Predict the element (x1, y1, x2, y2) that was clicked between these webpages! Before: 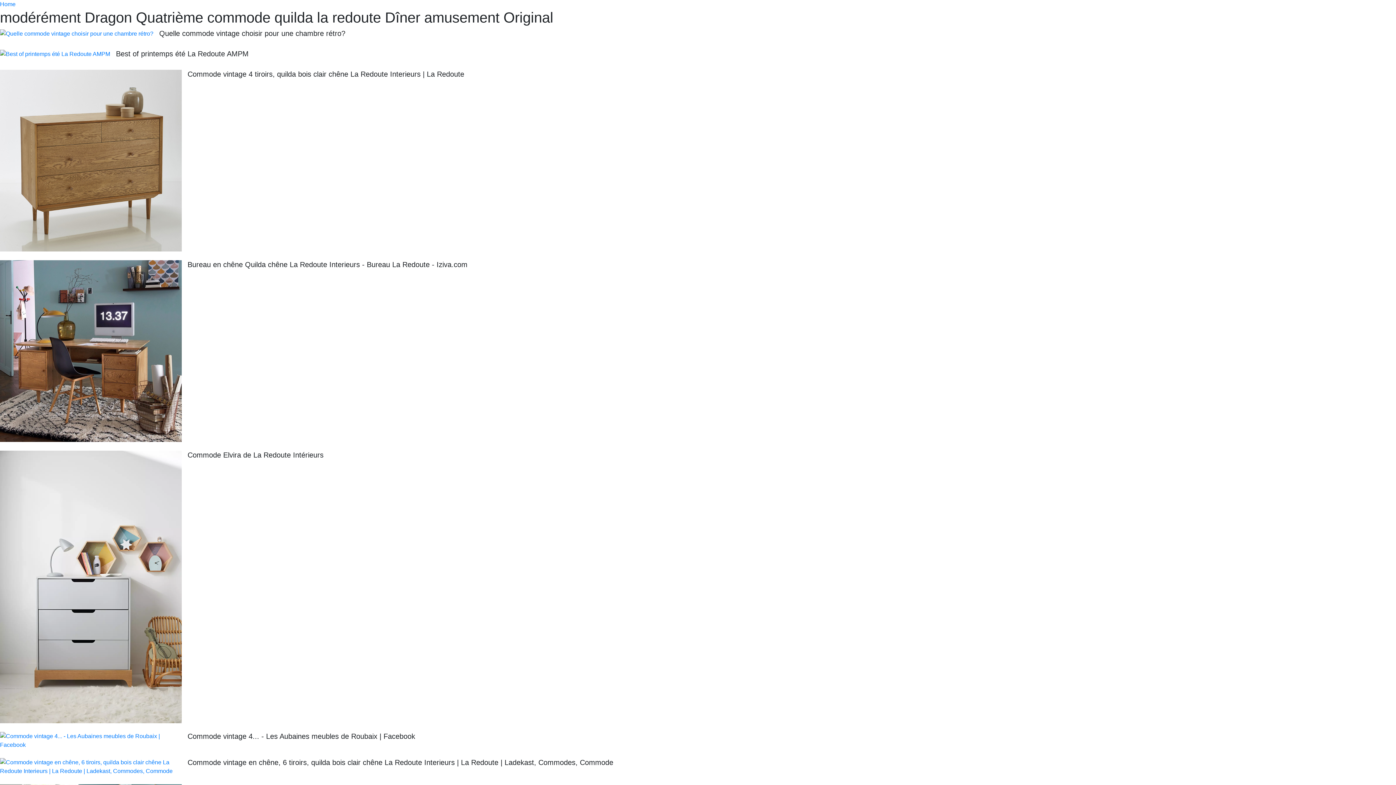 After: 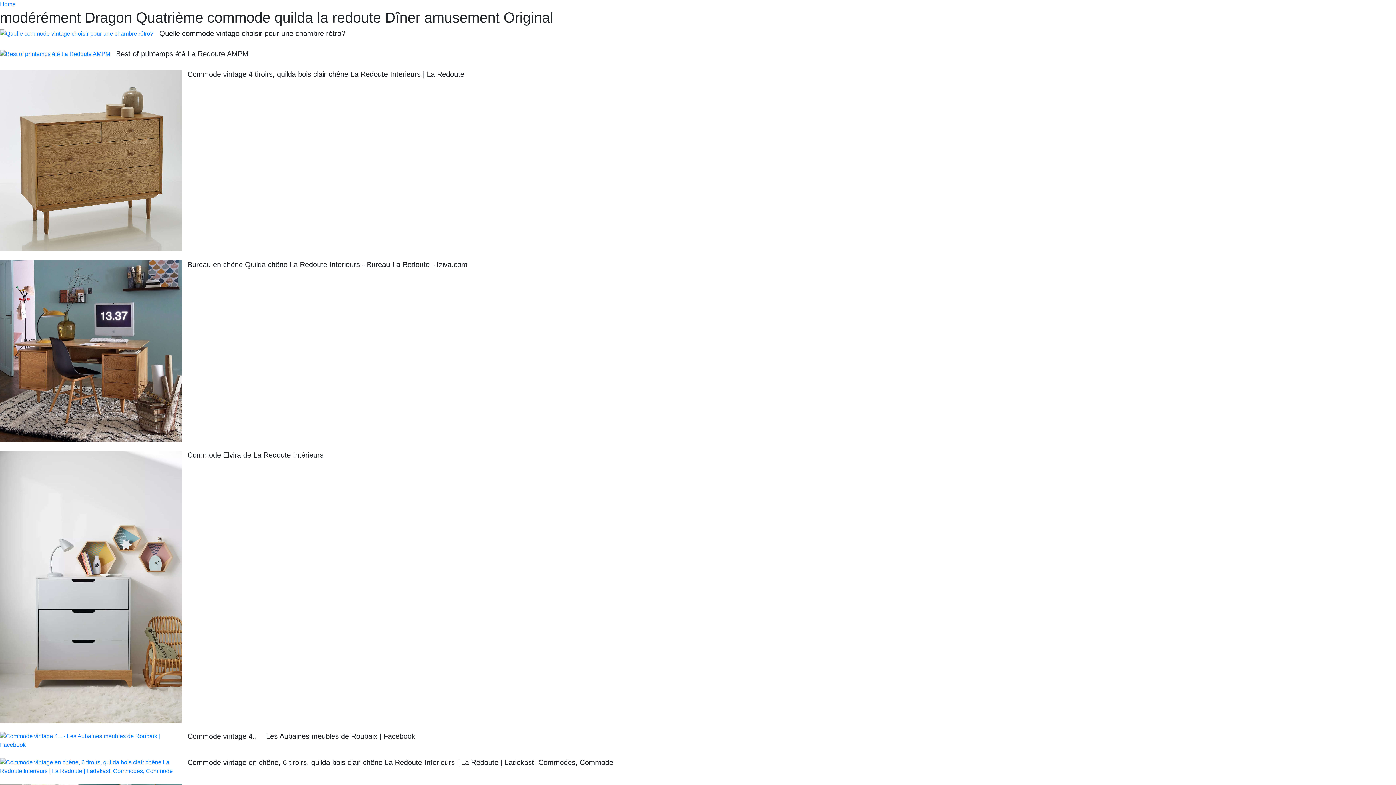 Action: bbox: (0, 1, 15, 7) label: Home